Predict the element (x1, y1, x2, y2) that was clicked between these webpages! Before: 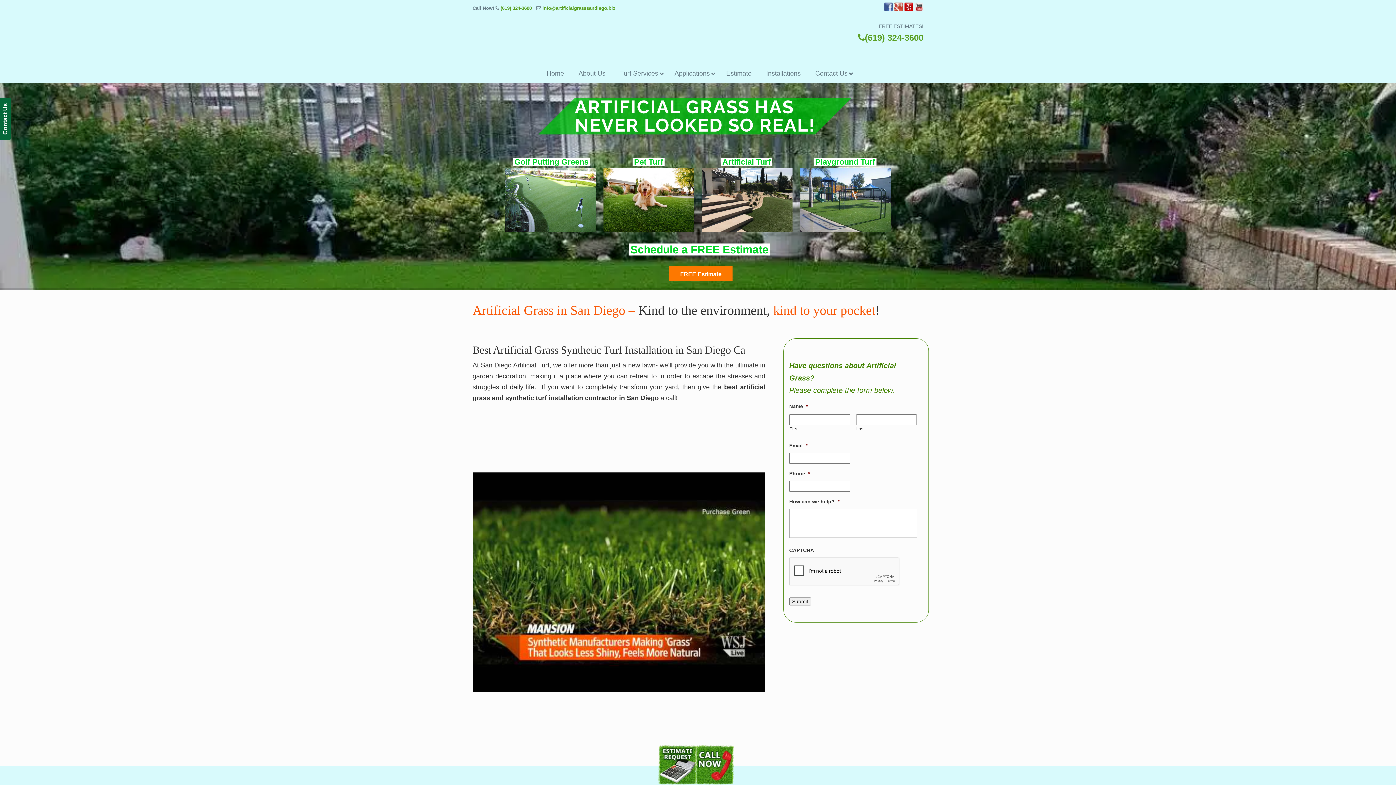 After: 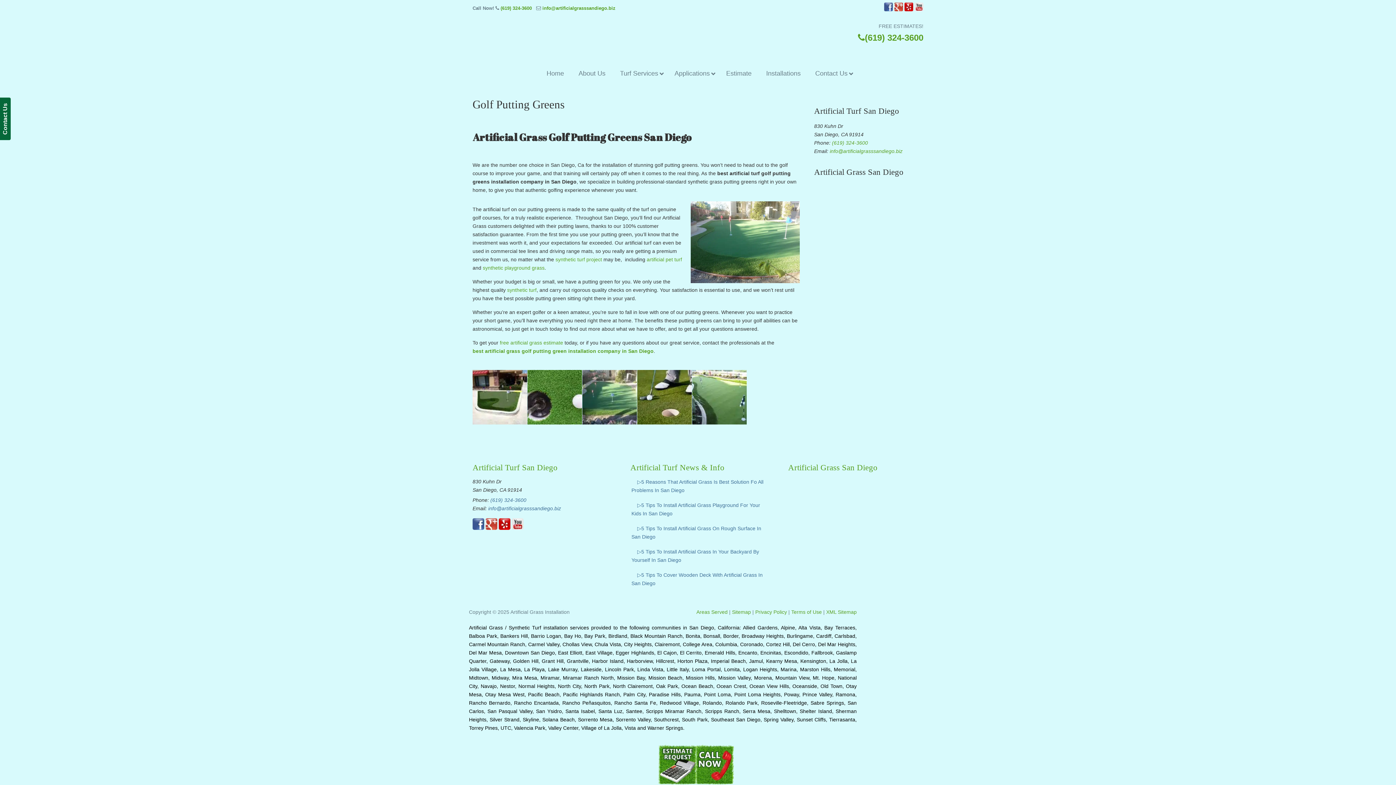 Action: bbox: (505, 168, 596, 232)